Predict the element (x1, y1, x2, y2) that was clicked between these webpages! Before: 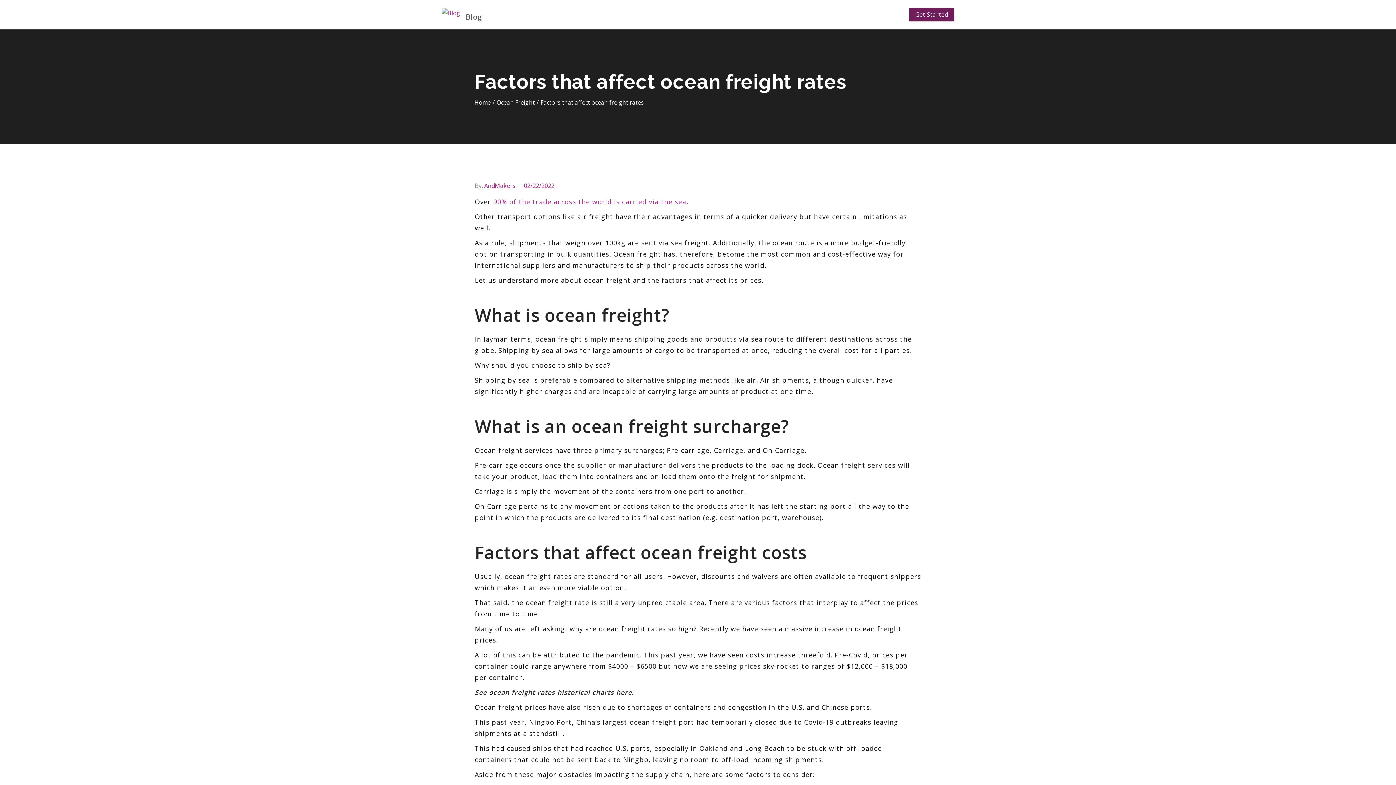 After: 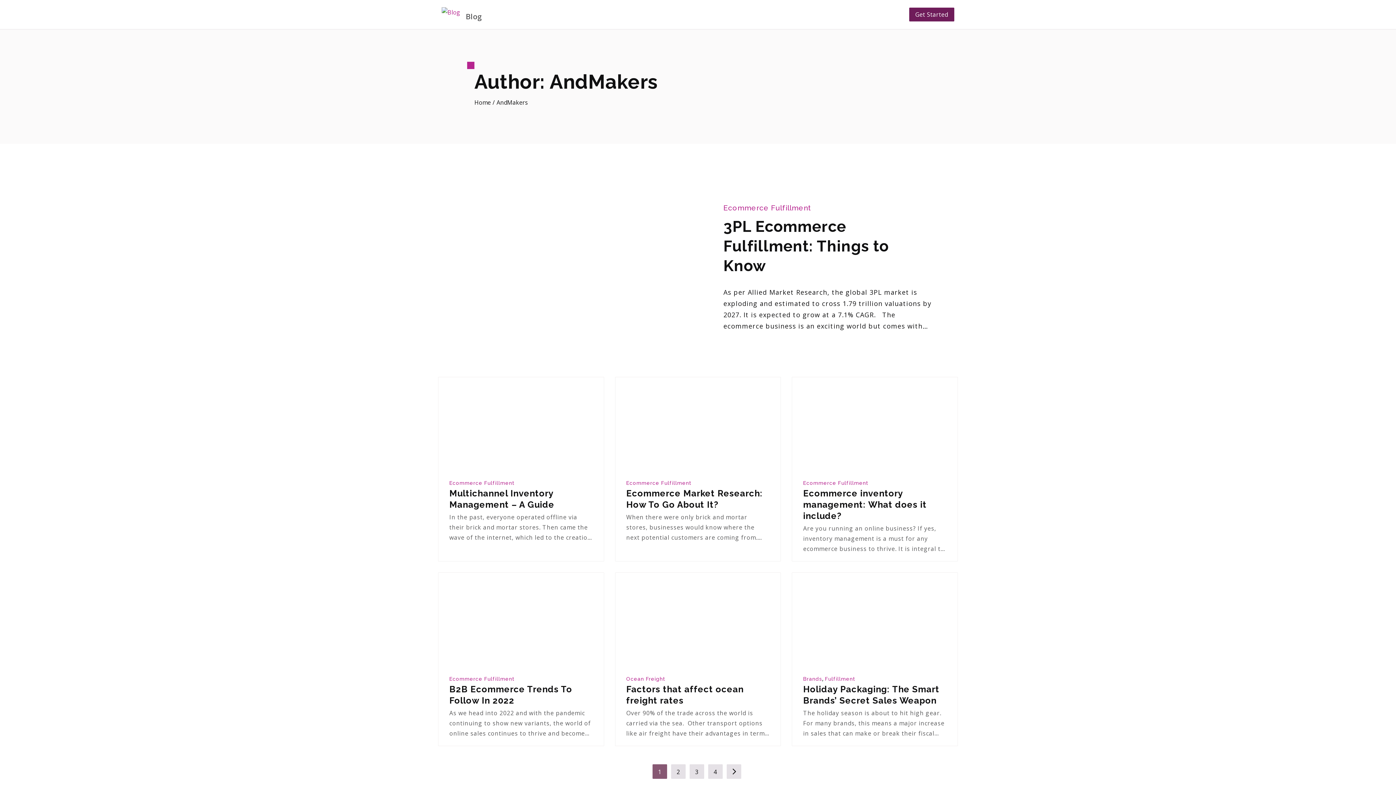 Action: bbox: (484, 181, 515, 189) label: AndMakers